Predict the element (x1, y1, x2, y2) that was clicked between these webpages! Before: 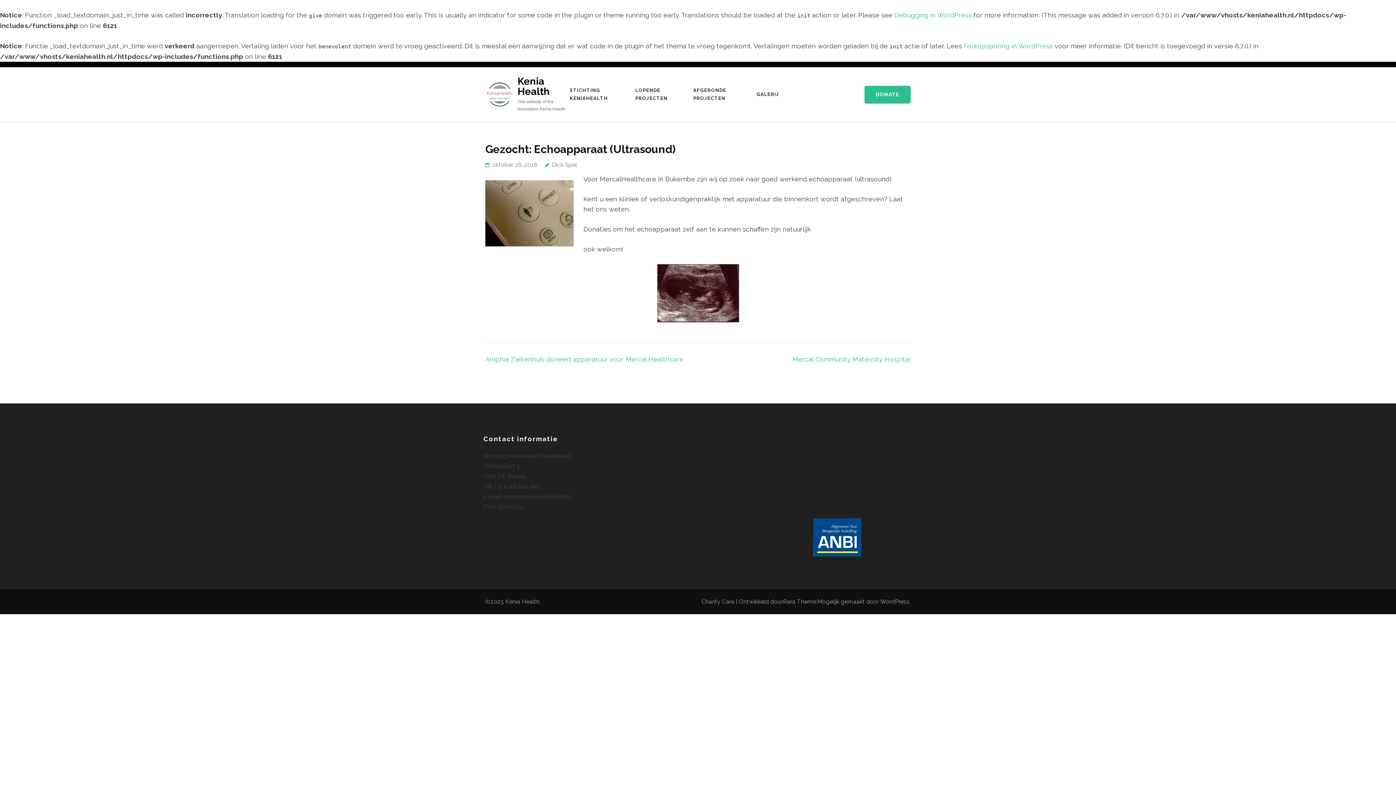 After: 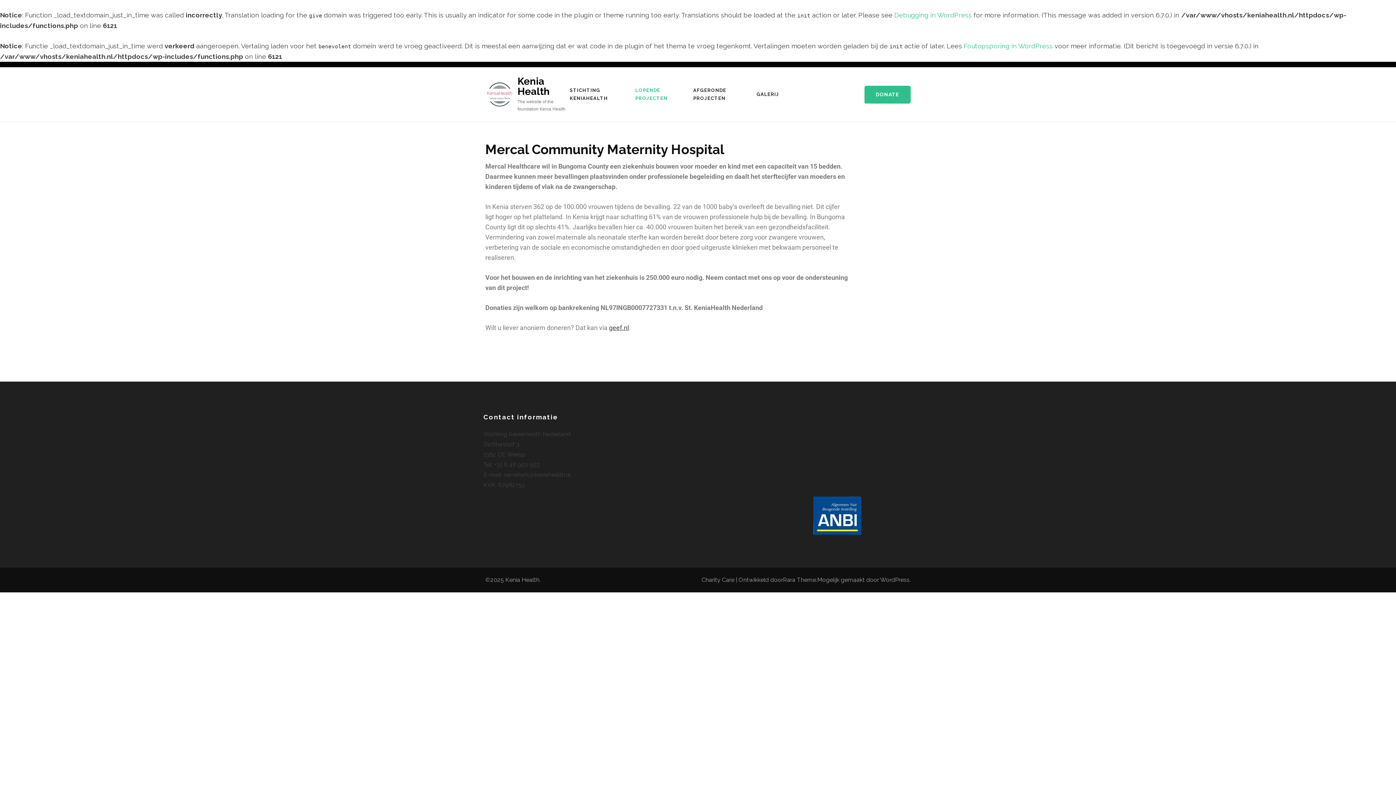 Action: bbox: (792, 355, 910, 363) label: Mercal Community Maternity Hospital